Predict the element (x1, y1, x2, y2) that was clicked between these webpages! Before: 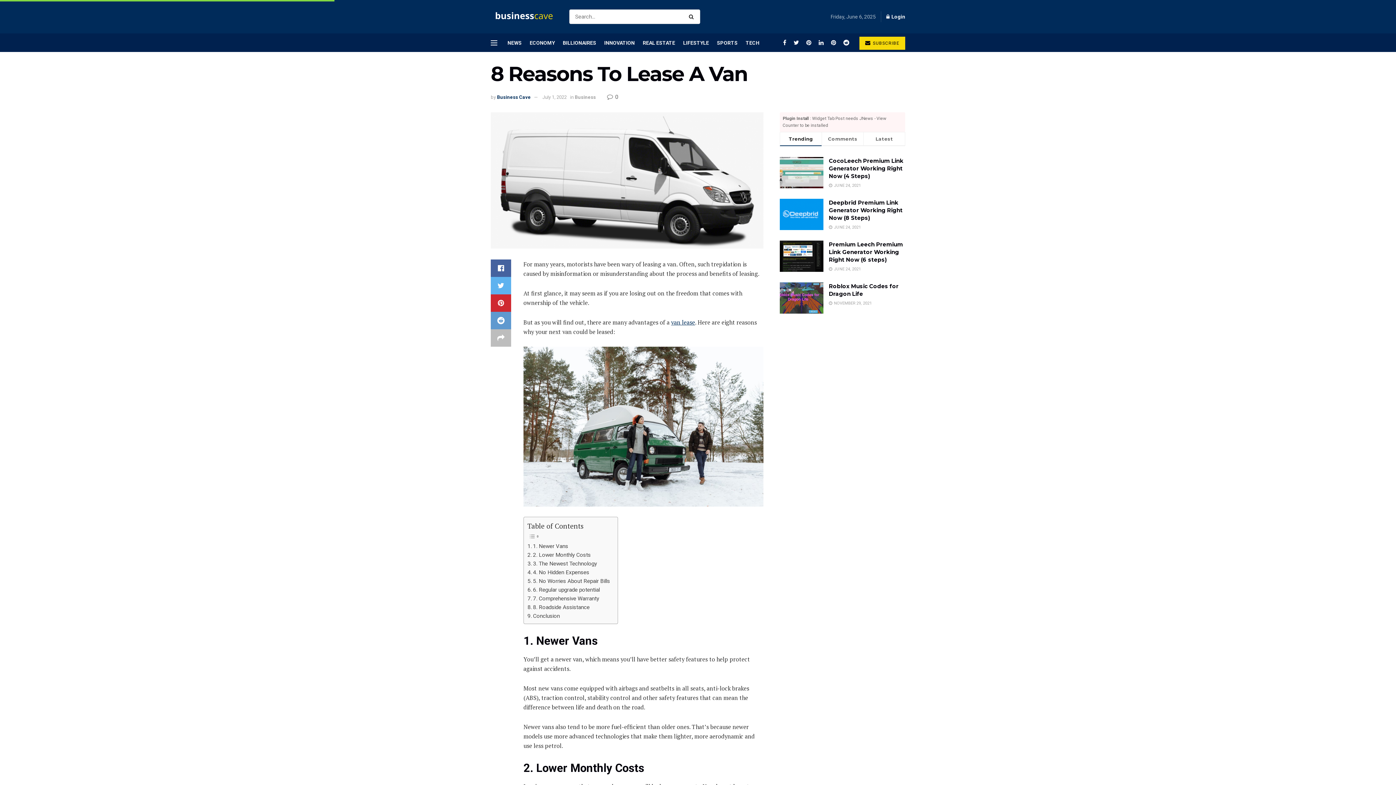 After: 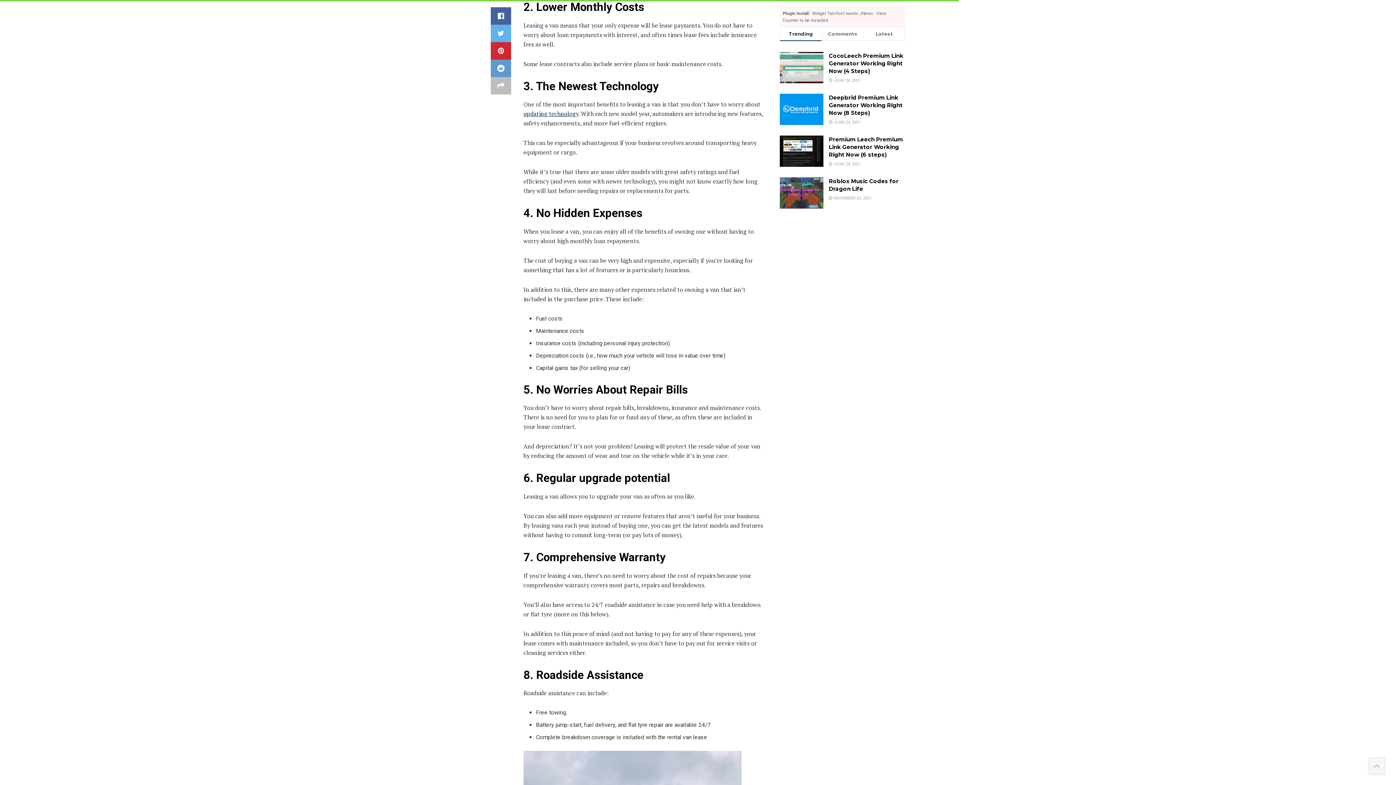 Action: bbox: (527, 550, 590, 559) label: 2. Lower Monthly Costs